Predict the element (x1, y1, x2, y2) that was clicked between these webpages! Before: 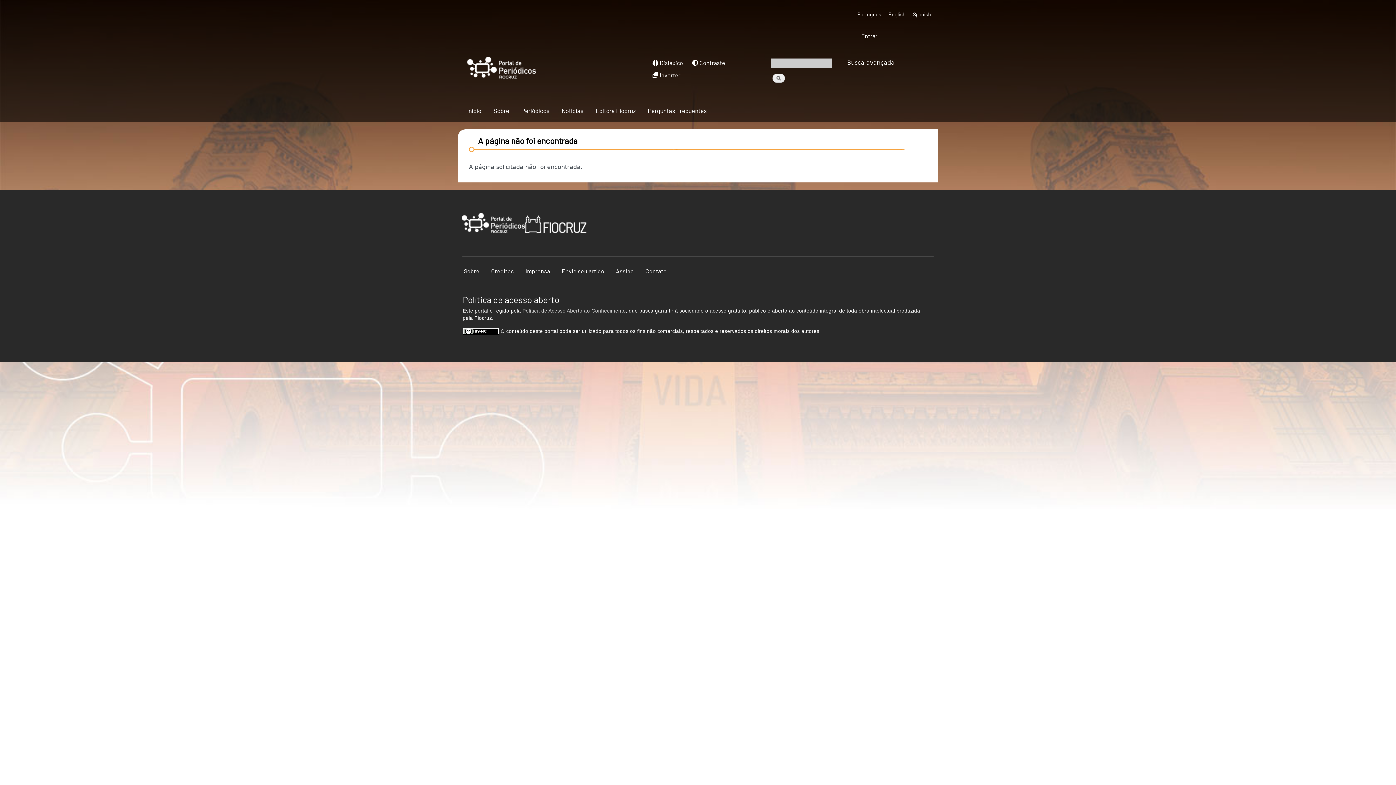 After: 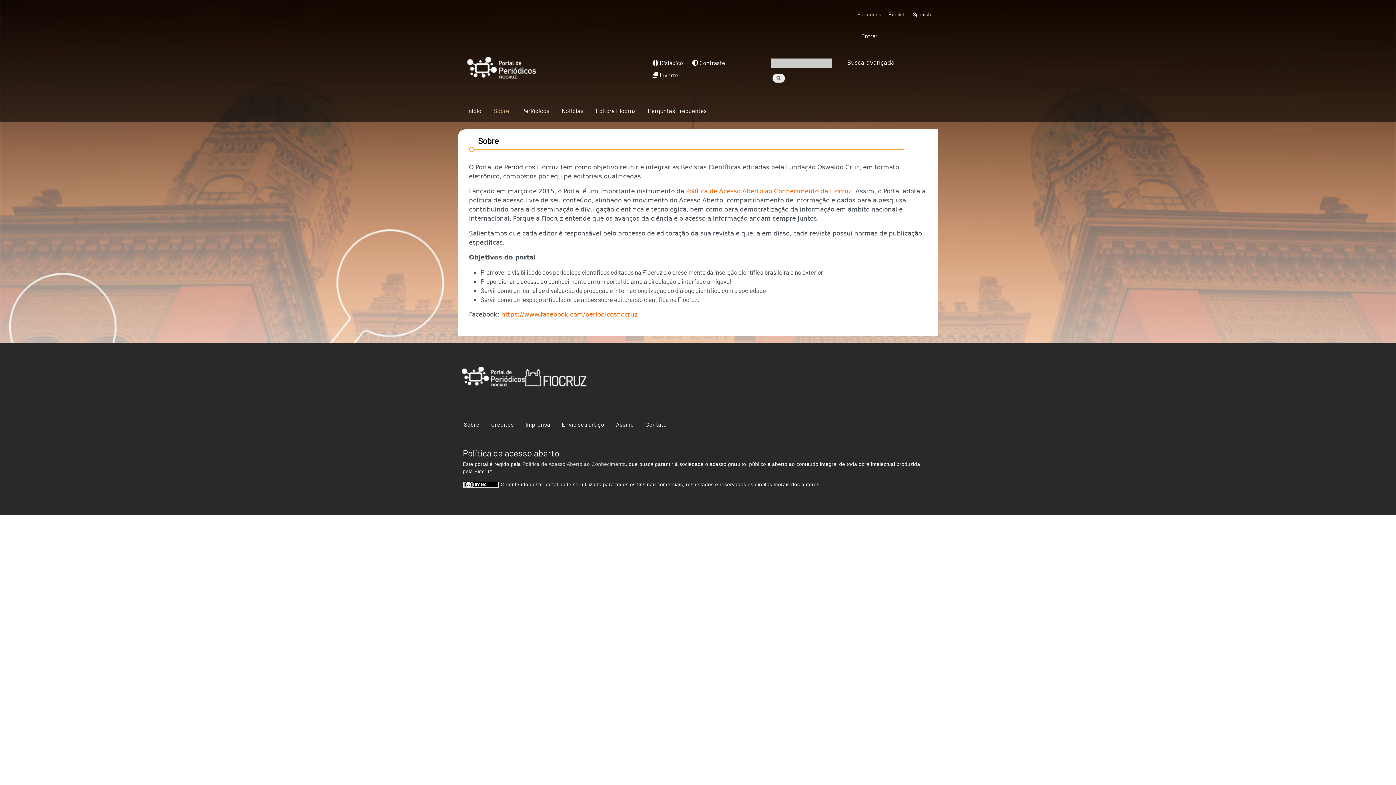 Action: bbox: (487, 101, 515, 119) label: Sobre